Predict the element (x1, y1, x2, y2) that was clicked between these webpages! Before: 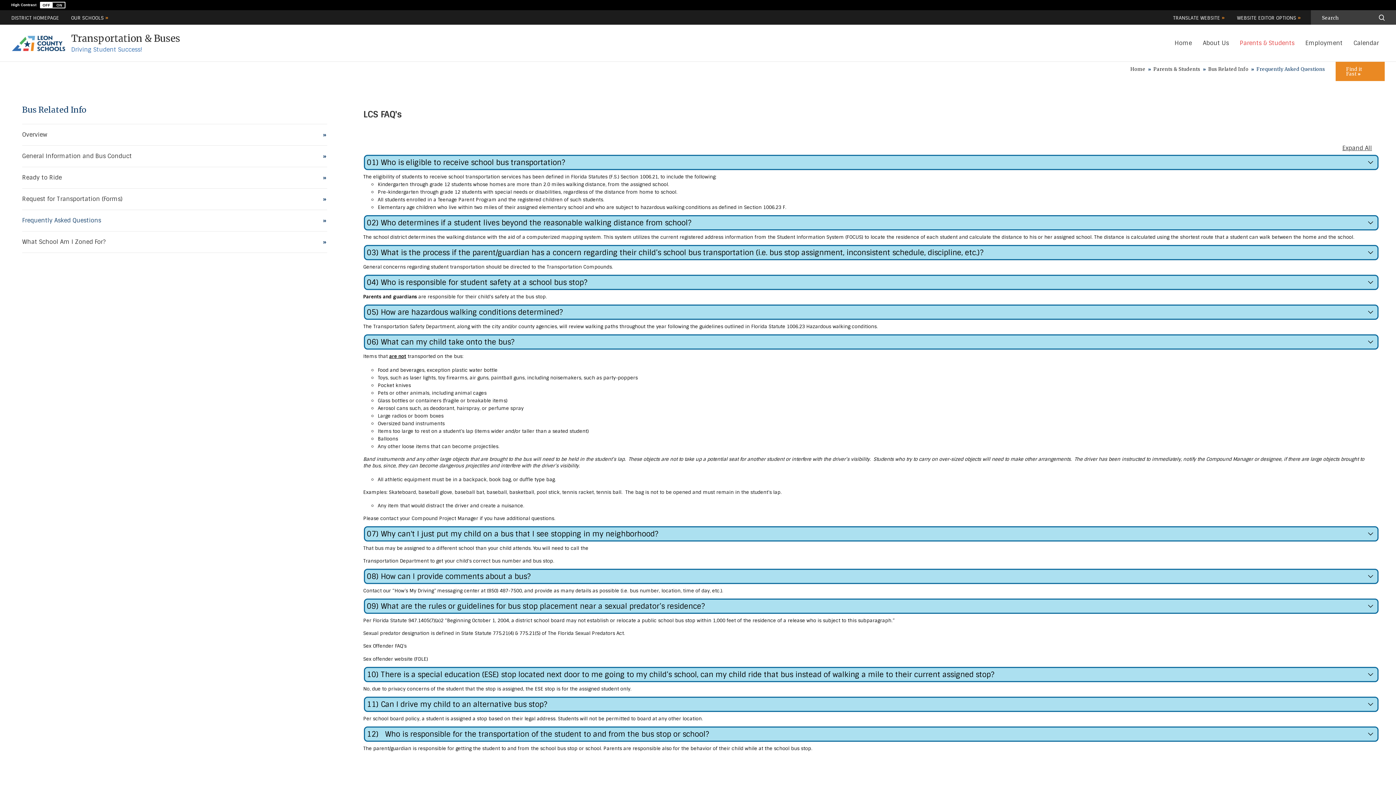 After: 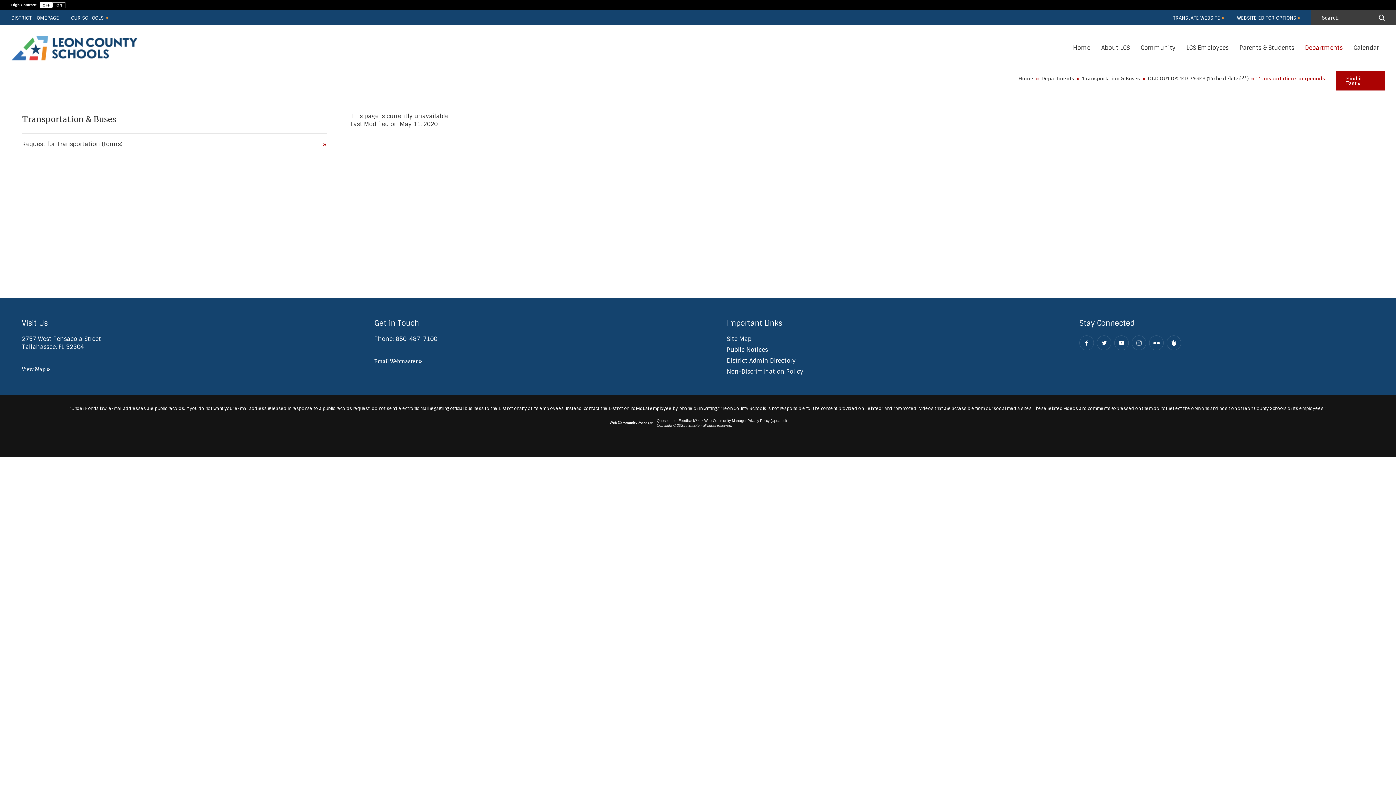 Action: label: Transportation Compounds bbox: (546, 263, 612, 270)